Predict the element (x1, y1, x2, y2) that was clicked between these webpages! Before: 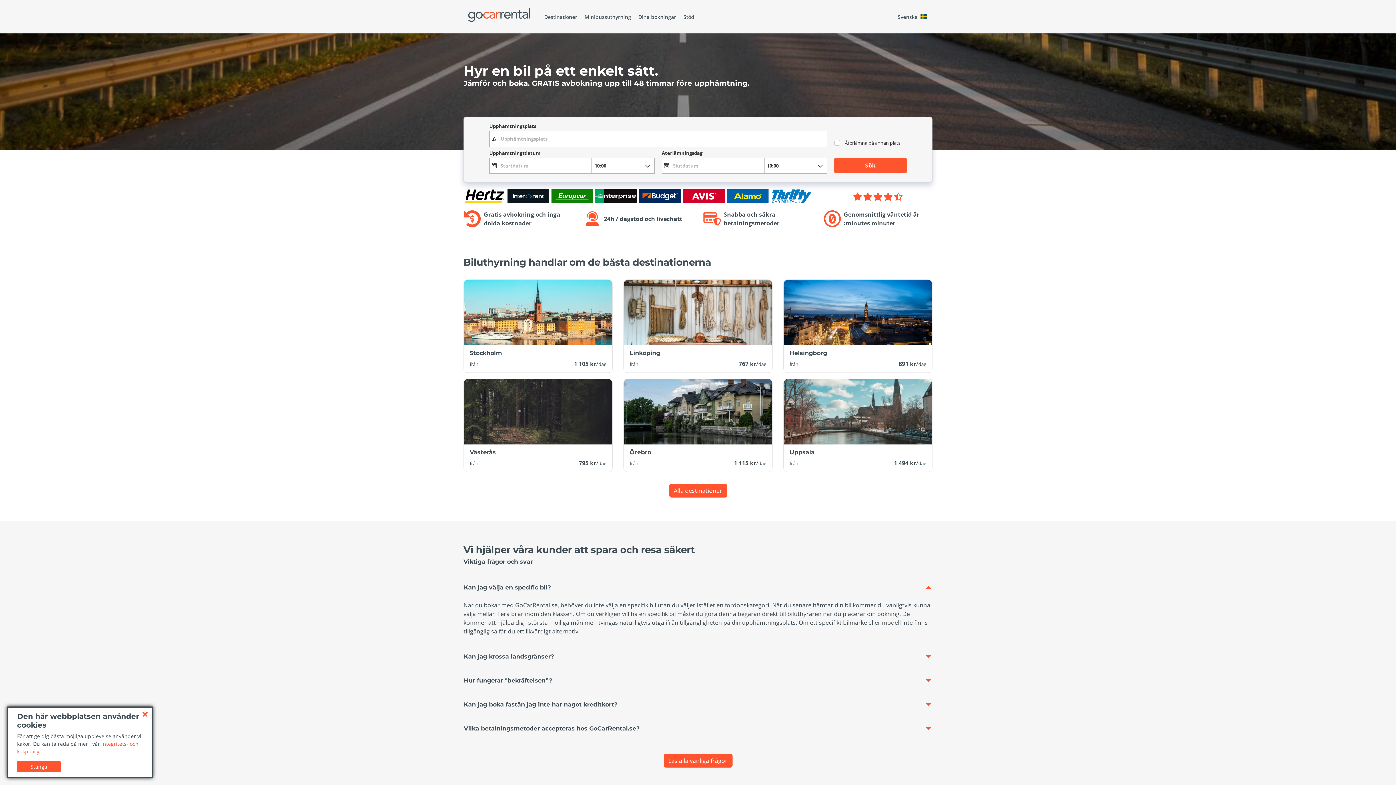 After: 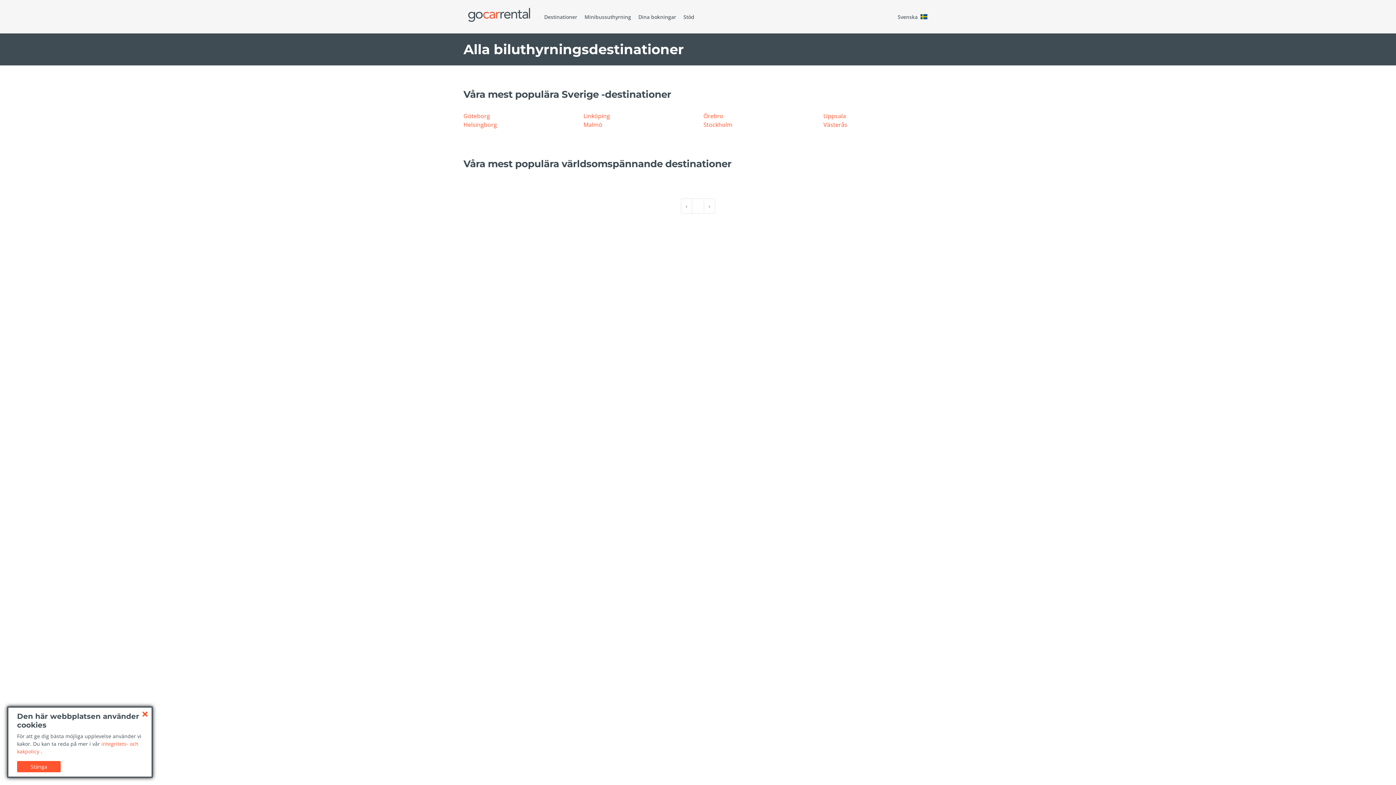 Action: bbox: (544, 13, 577, 20) label: Destinationer